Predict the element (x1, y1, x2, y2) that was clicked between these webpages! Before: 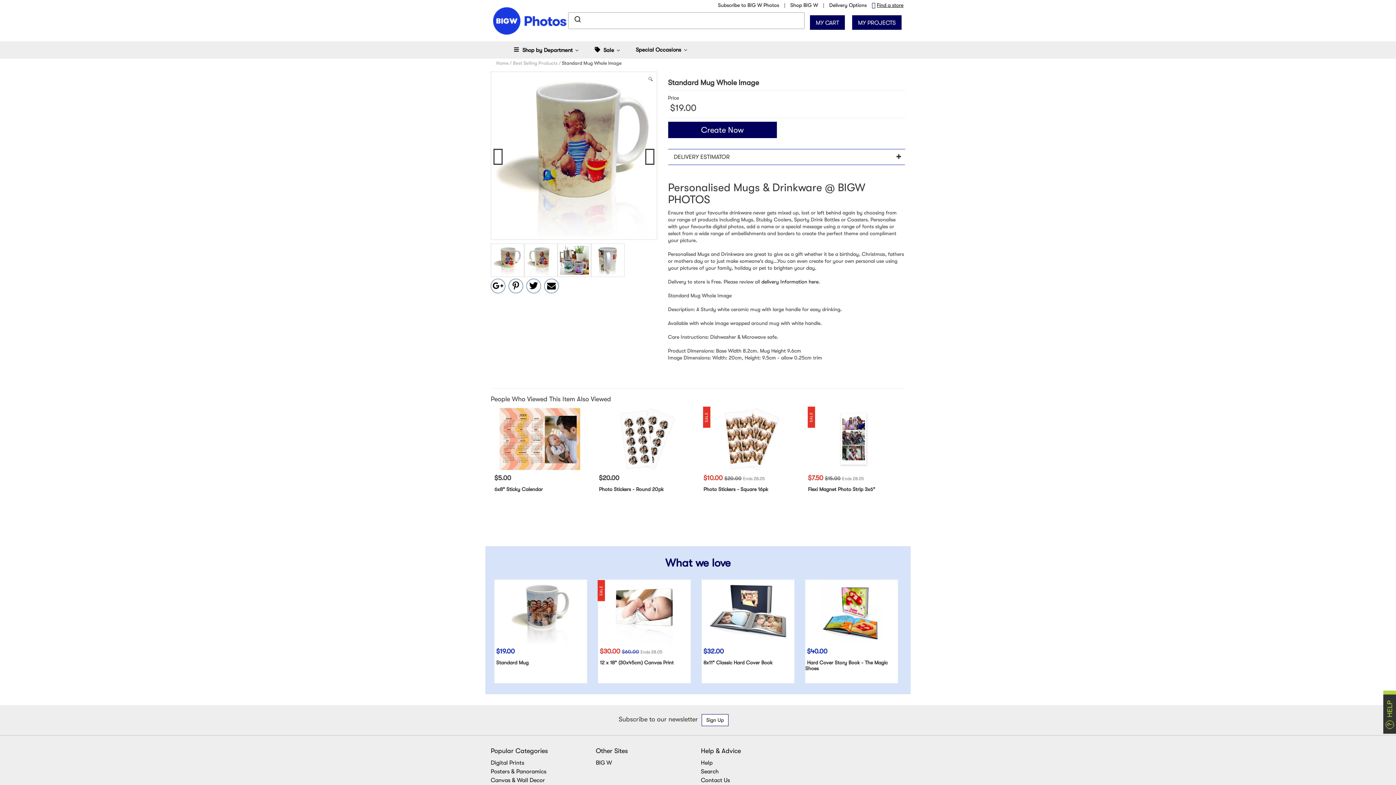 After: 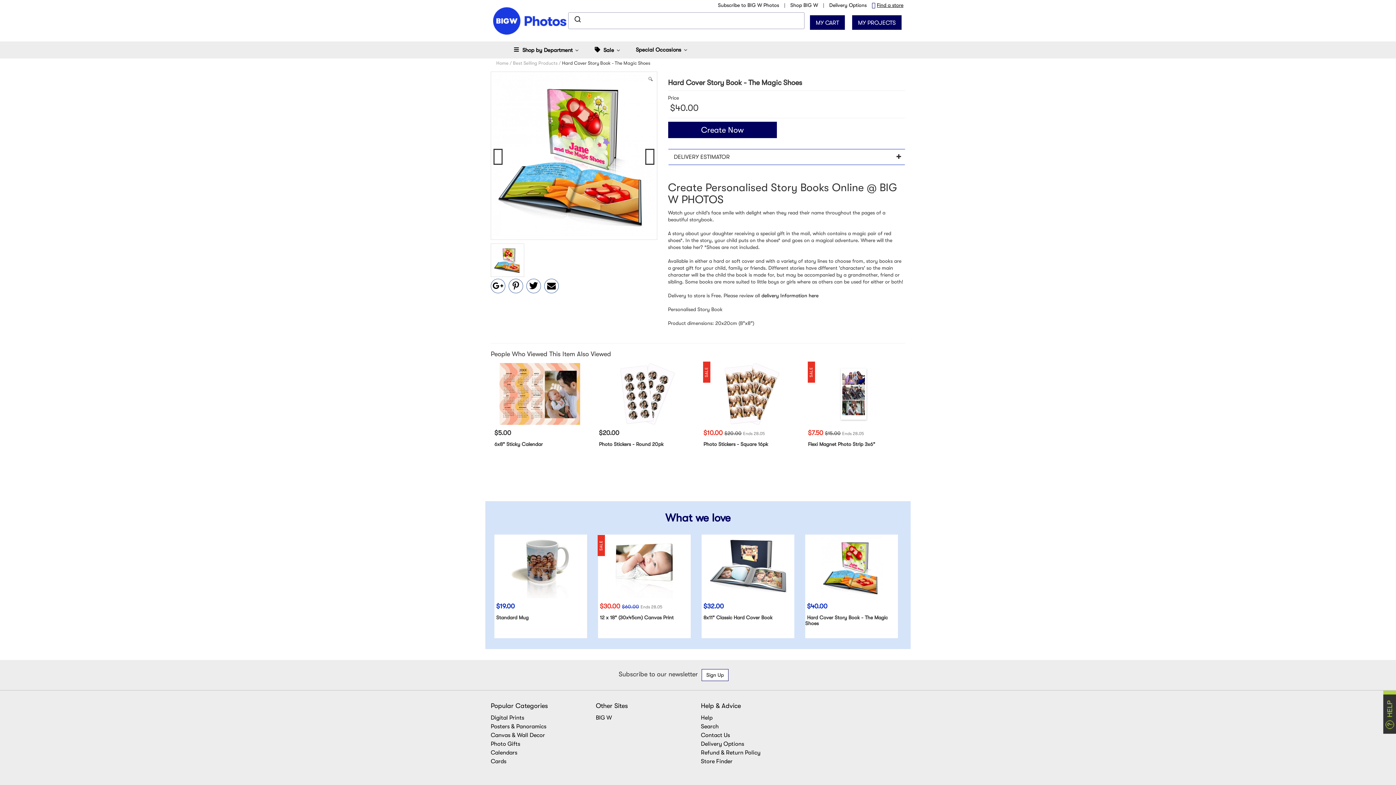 Action: bbox: (805, 580, 896, 645)